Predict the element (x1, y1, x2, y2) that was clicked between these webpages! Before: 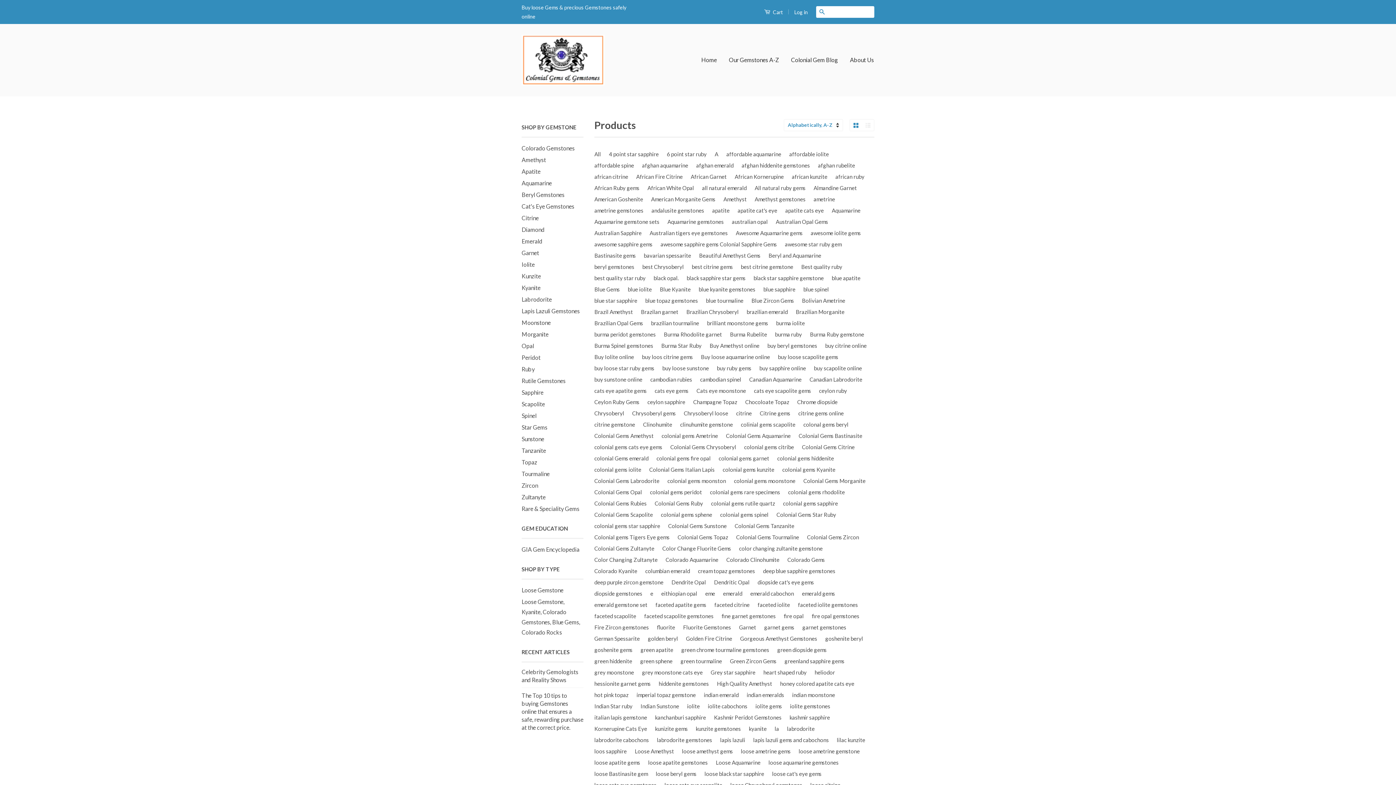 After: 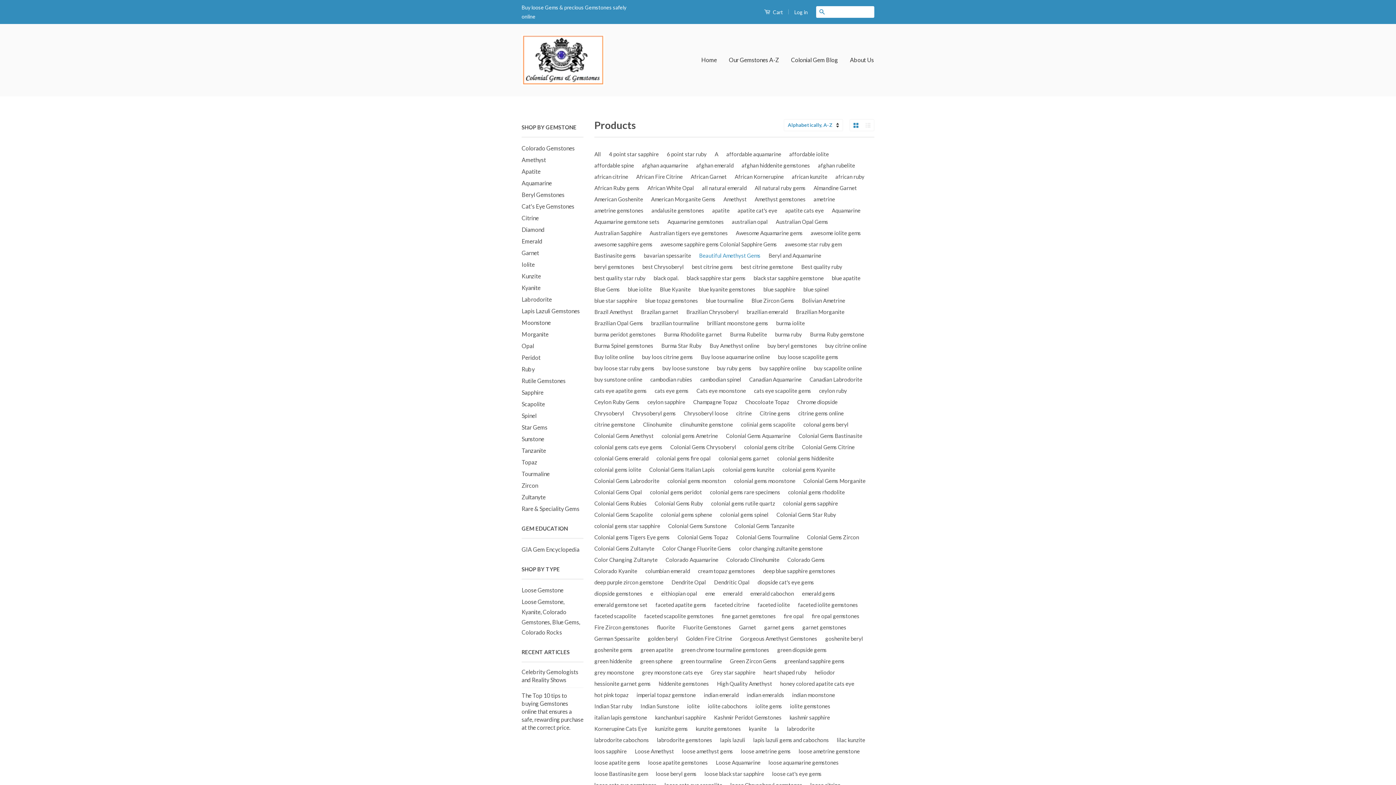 Action: label: Beautiful Amethyst Gems bbox: (699, 250, 763, 261)